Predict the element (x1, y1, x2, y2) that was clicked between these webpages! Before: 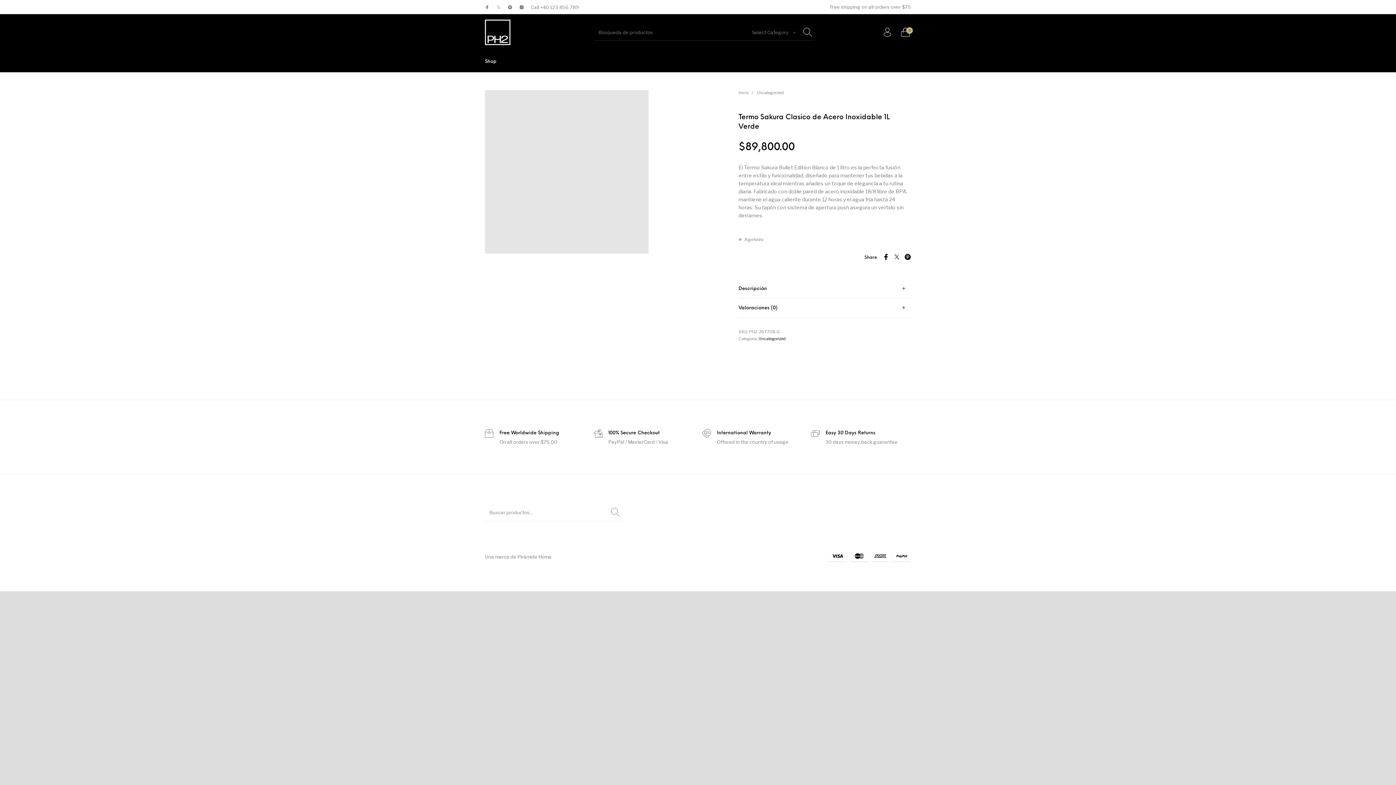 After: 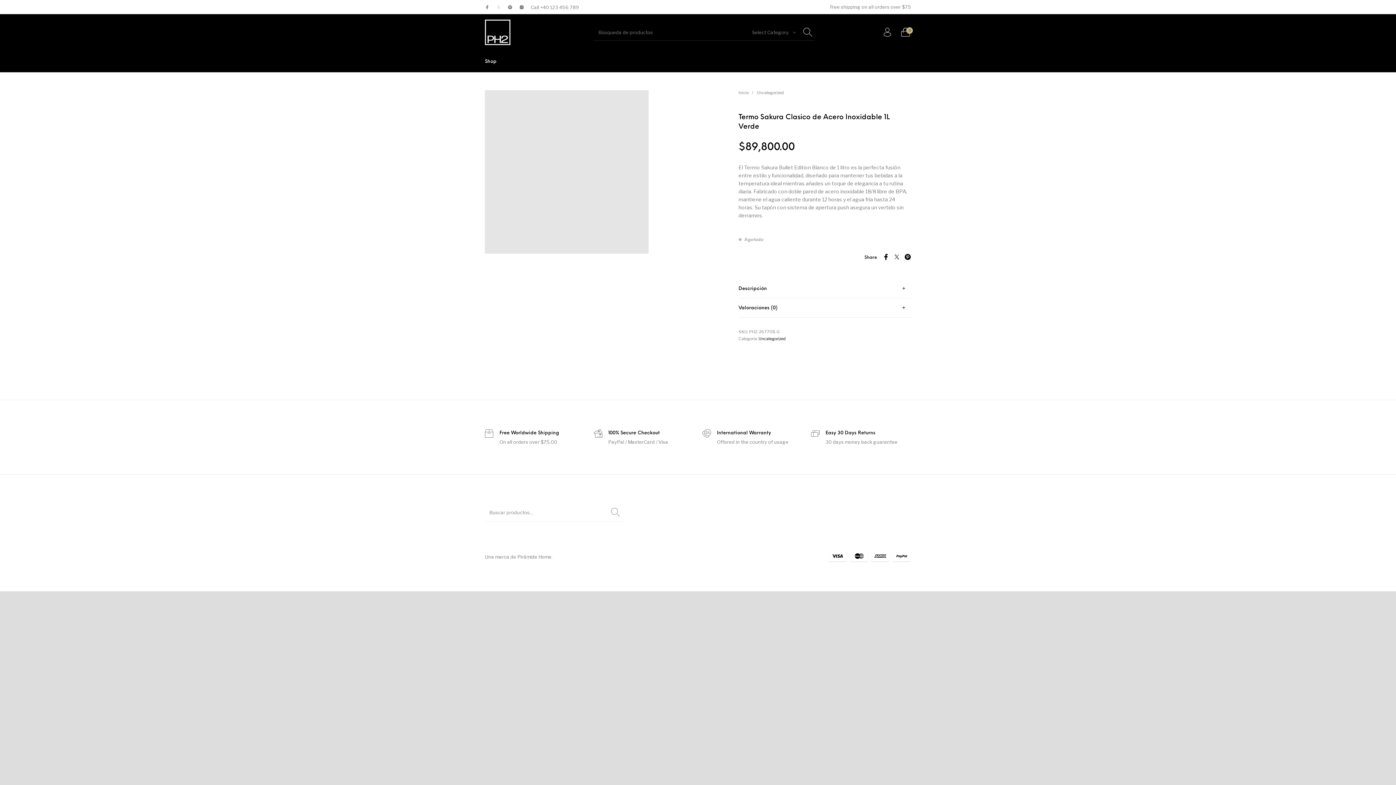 Action: bbox: (493, 1, 504, 12)